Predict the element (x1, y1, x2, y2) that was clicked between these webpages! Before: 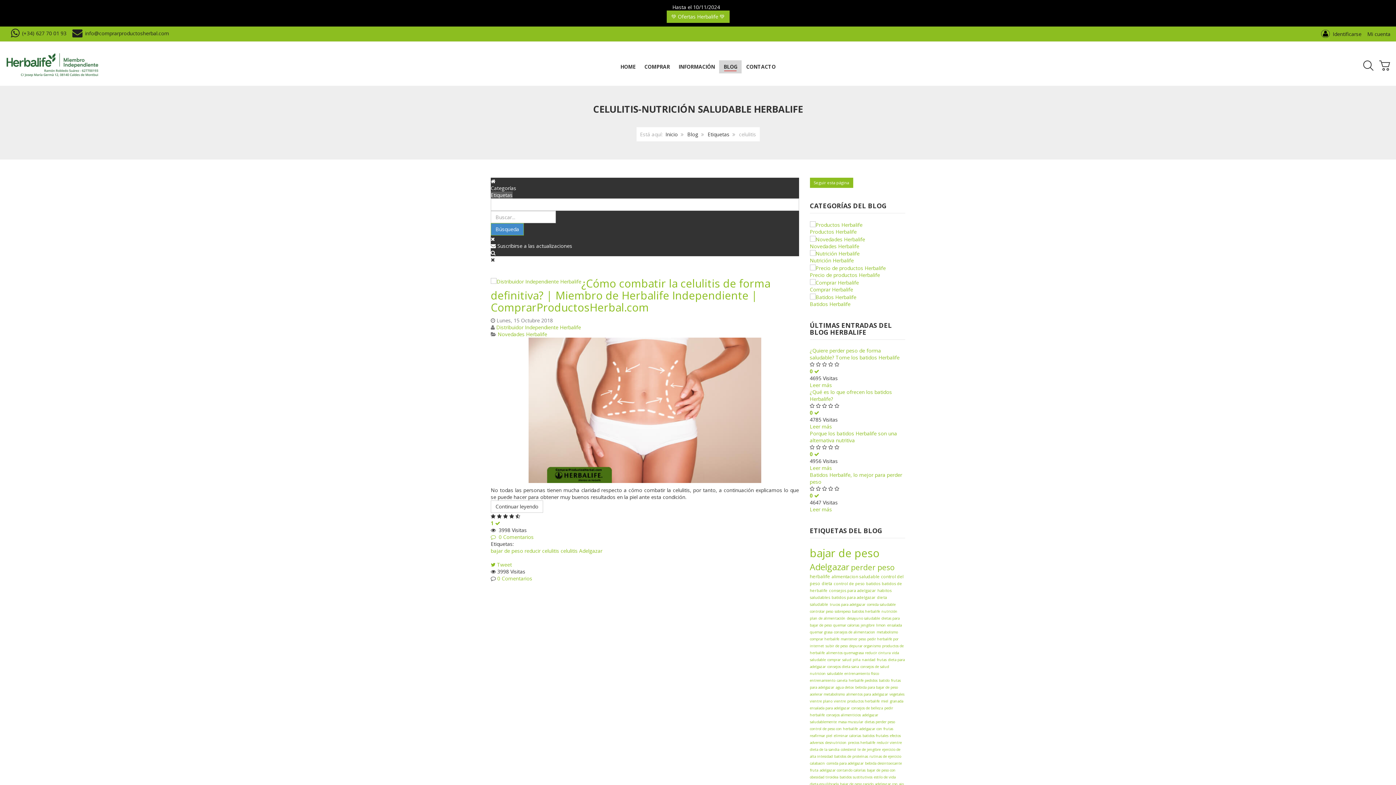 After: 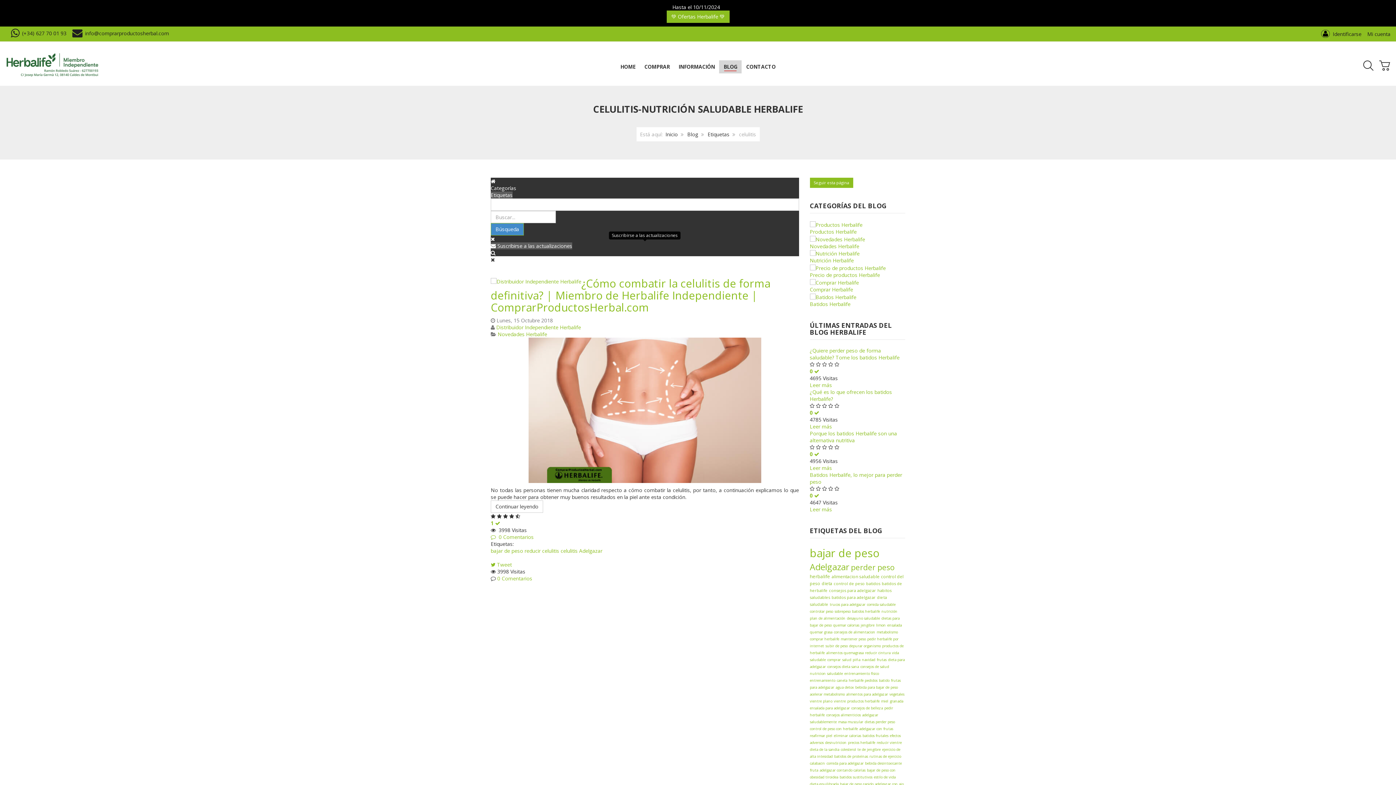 Action: bbox: (490, 242, 572, 249) label:  Suscribirse a las actualizaciones